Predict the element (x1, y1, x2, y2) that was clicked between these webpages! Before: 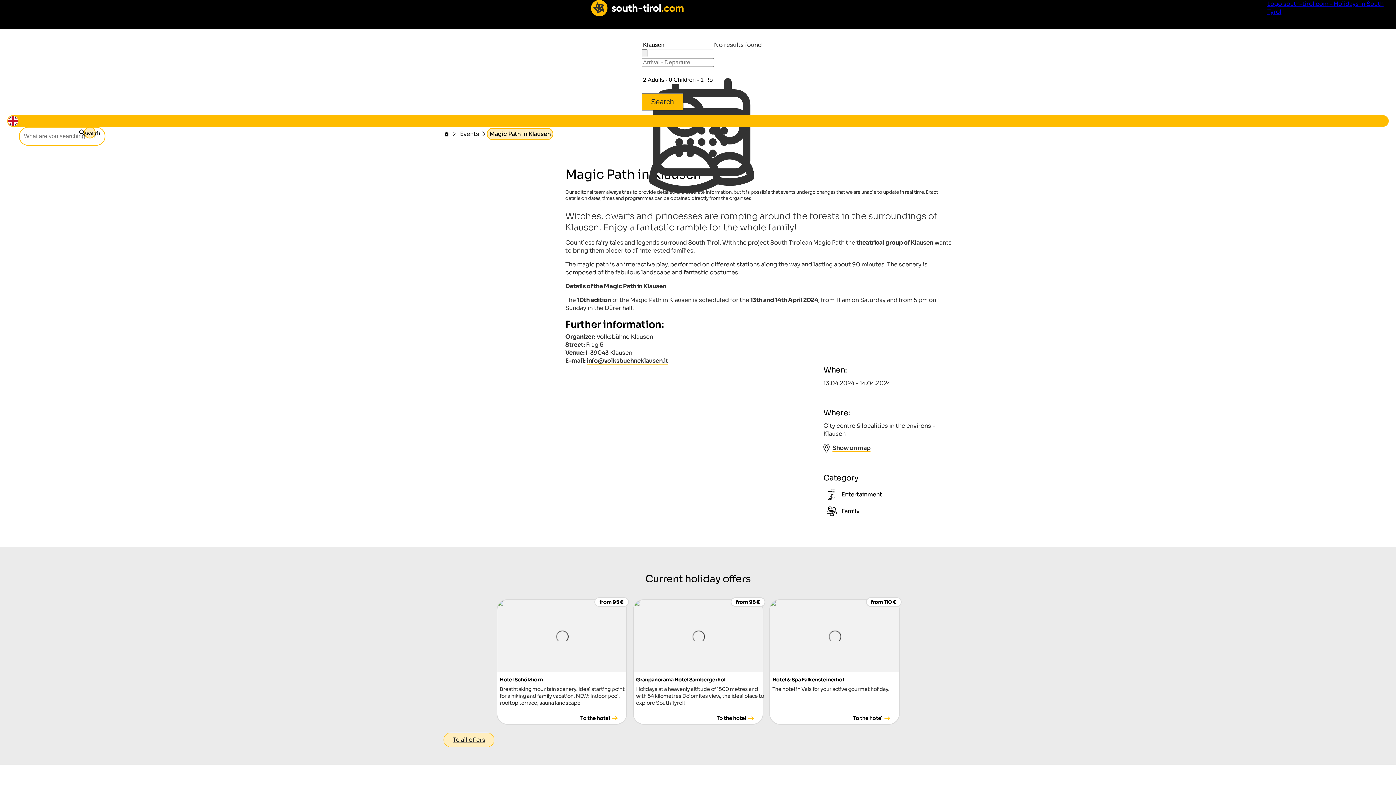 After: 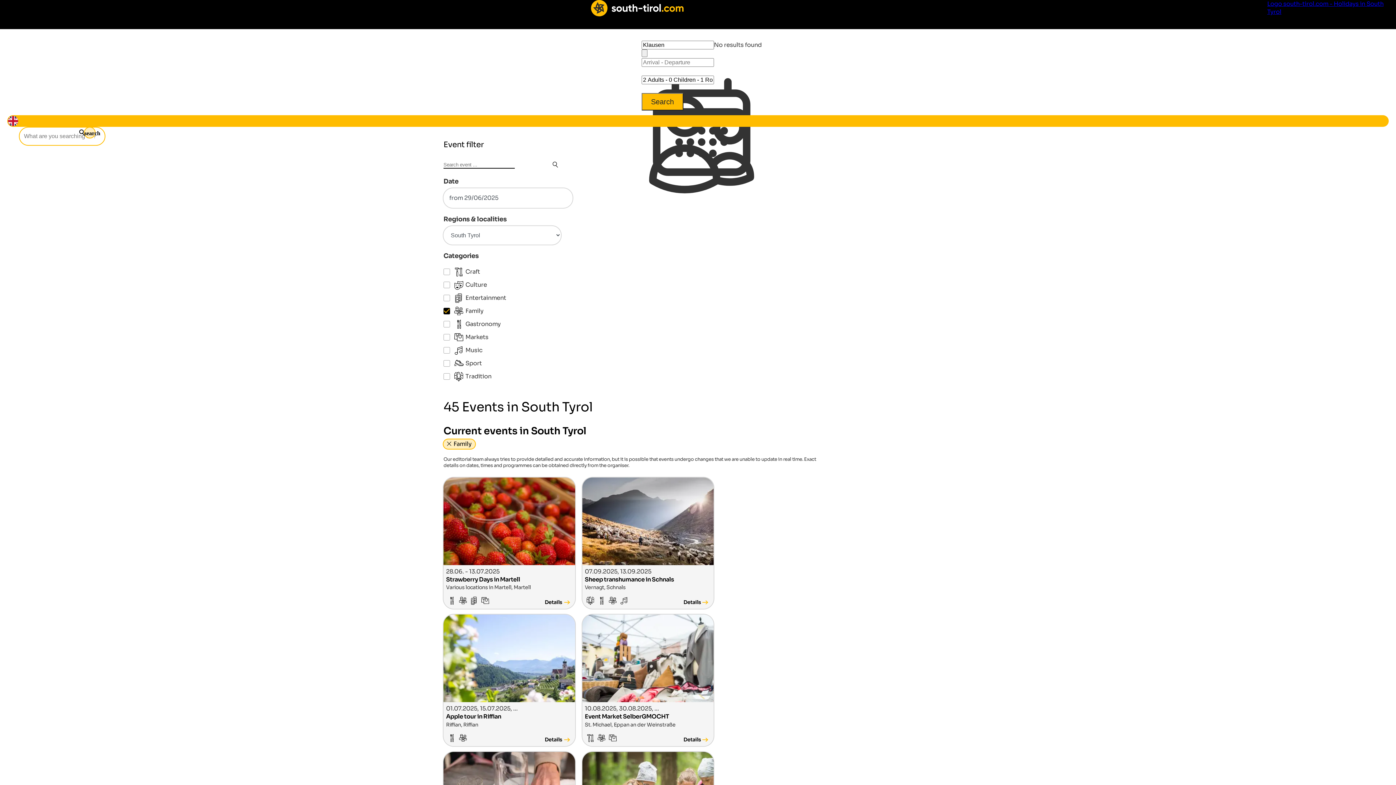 Action: bbox: (823, 504, 864, 518) label: Family